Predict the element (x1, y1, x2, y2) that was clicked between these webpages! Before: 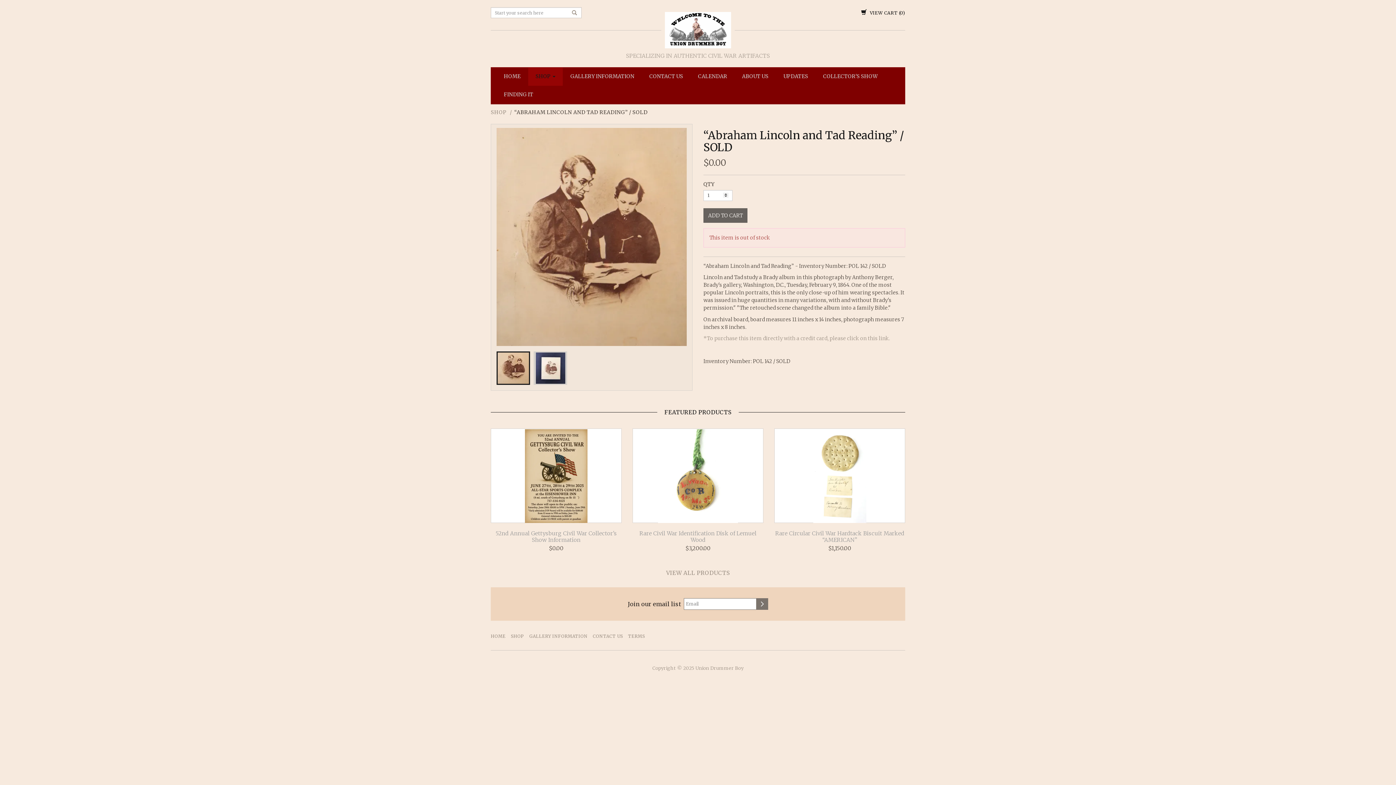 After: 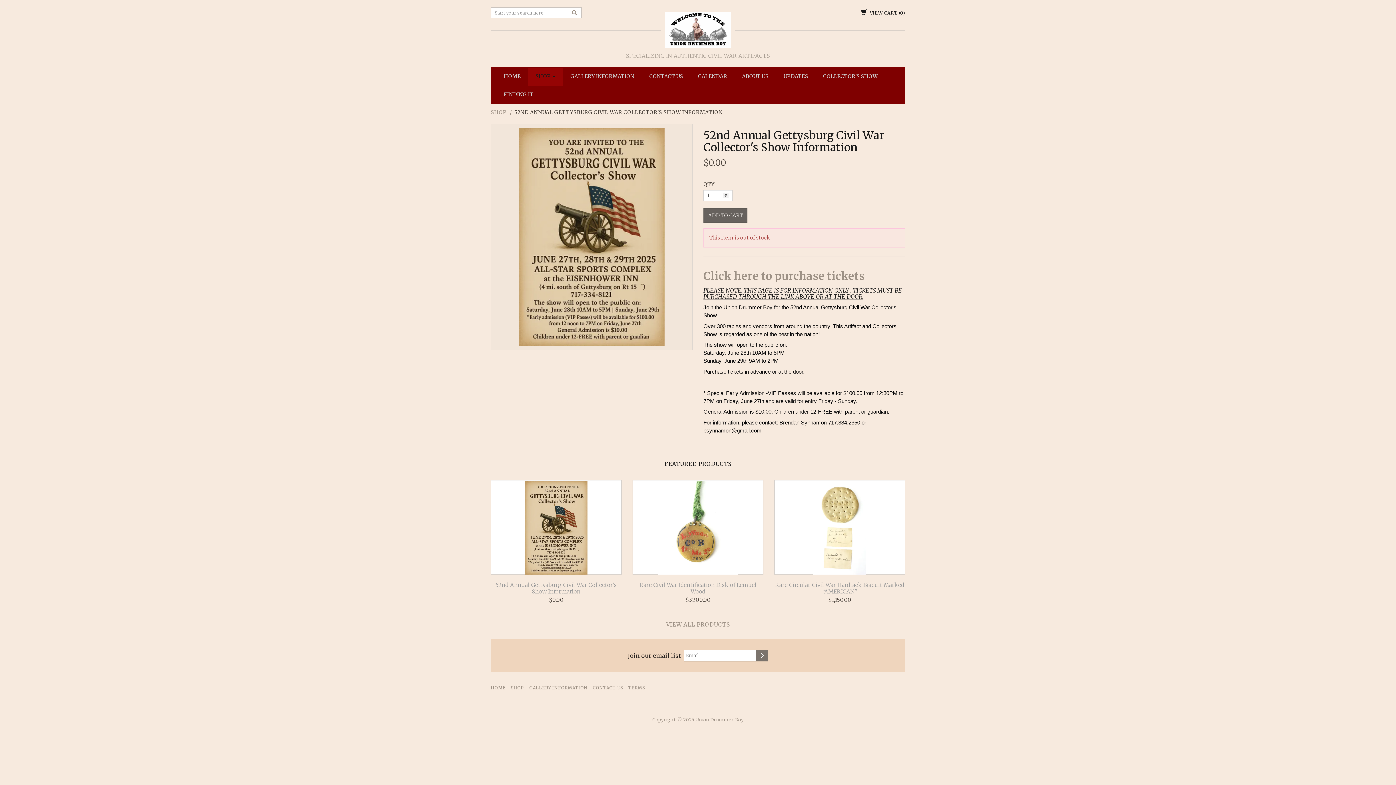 Action: label: 52nd Annual Gettysburg Civil War Collector's Show Information bbox: (490, 530, 621, 543)